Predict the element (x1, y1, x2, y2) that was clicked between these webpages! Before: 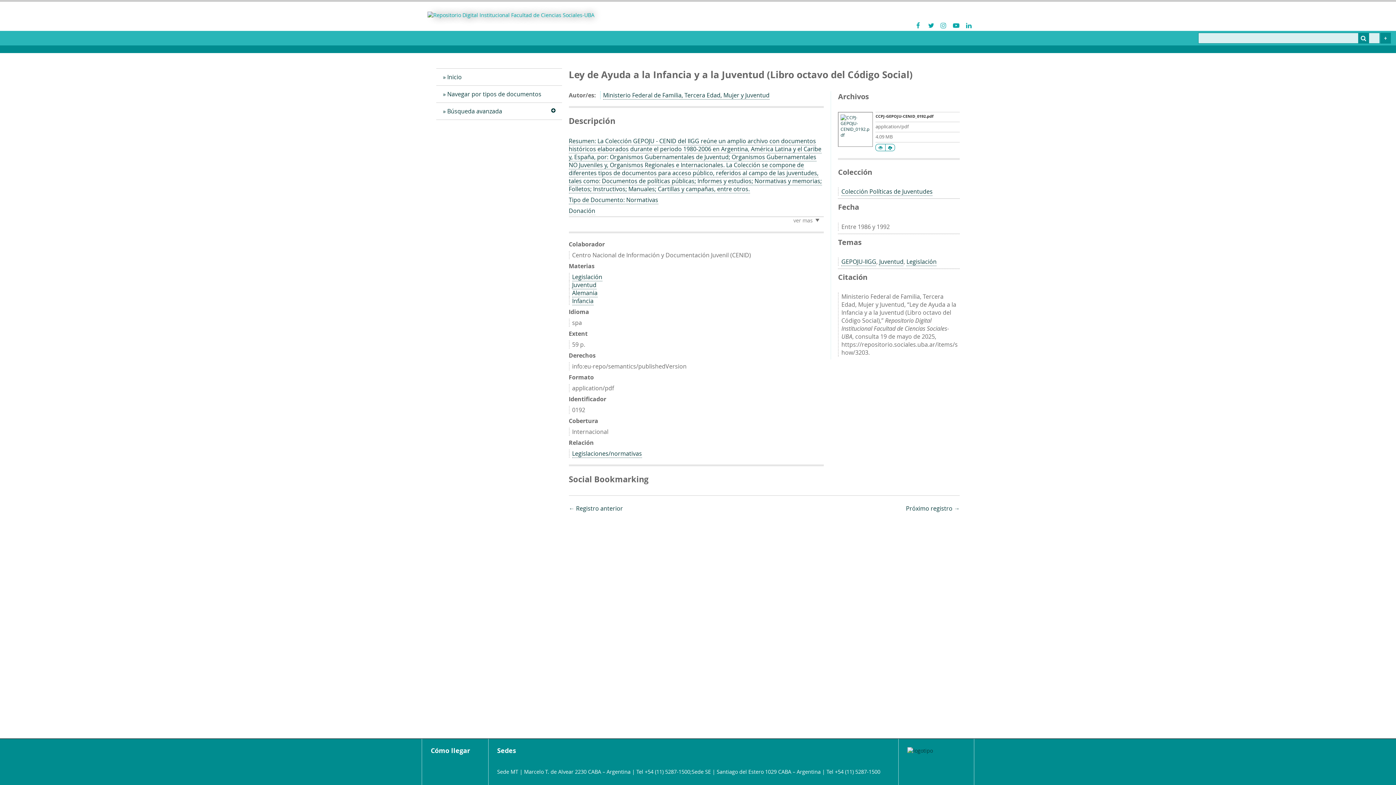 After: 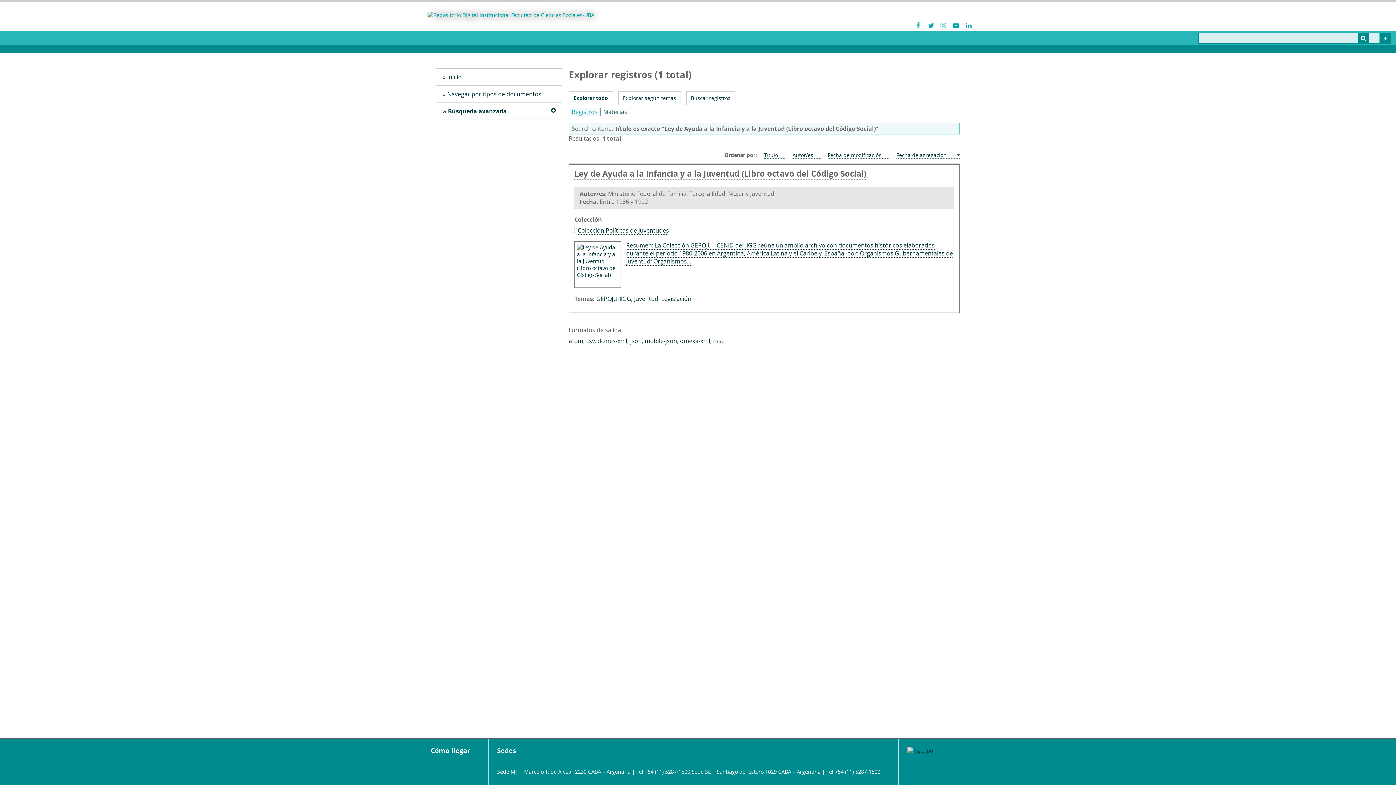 Action: bbox: (568, 67, 912, 81) label: Ley de Ayuda a la Infancia y a la Juventud (Libro octavo del Código Social)